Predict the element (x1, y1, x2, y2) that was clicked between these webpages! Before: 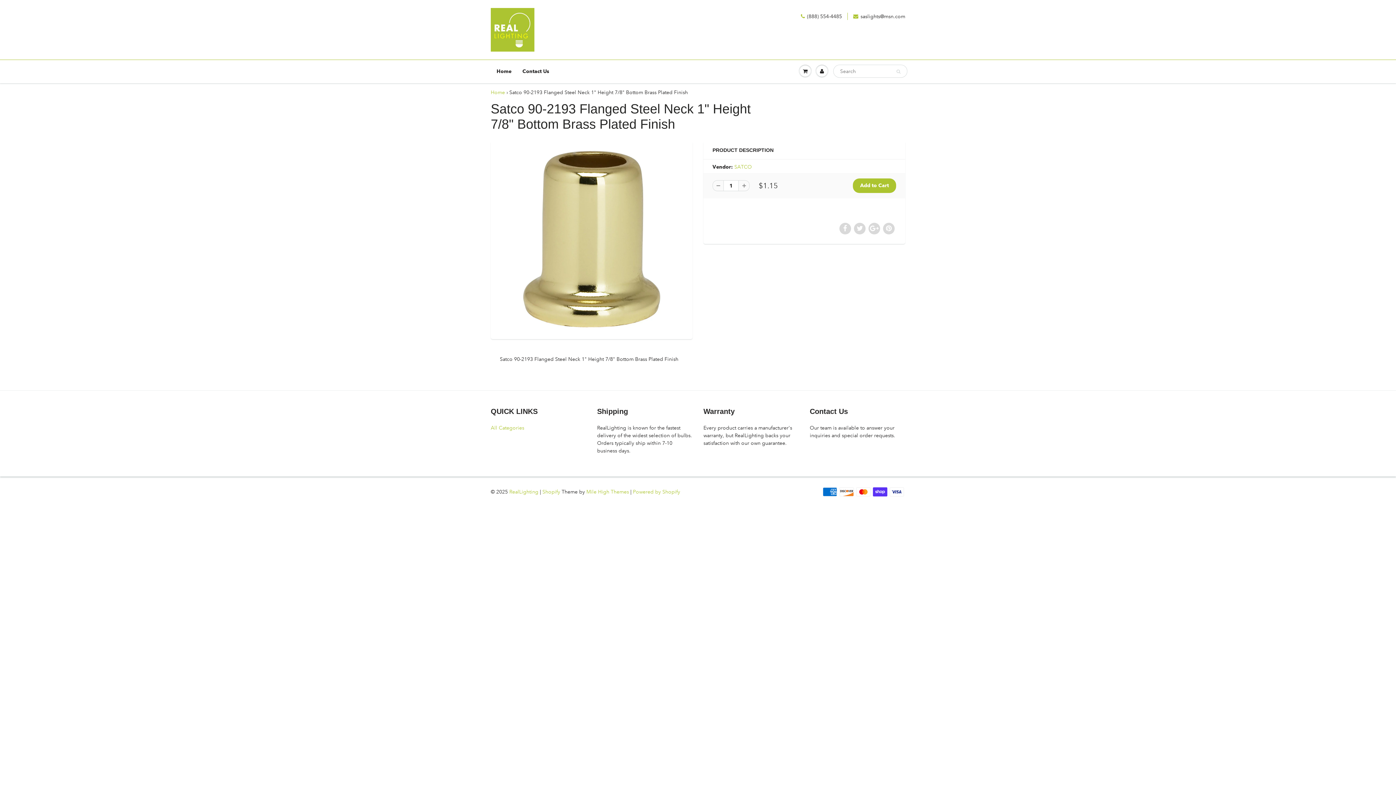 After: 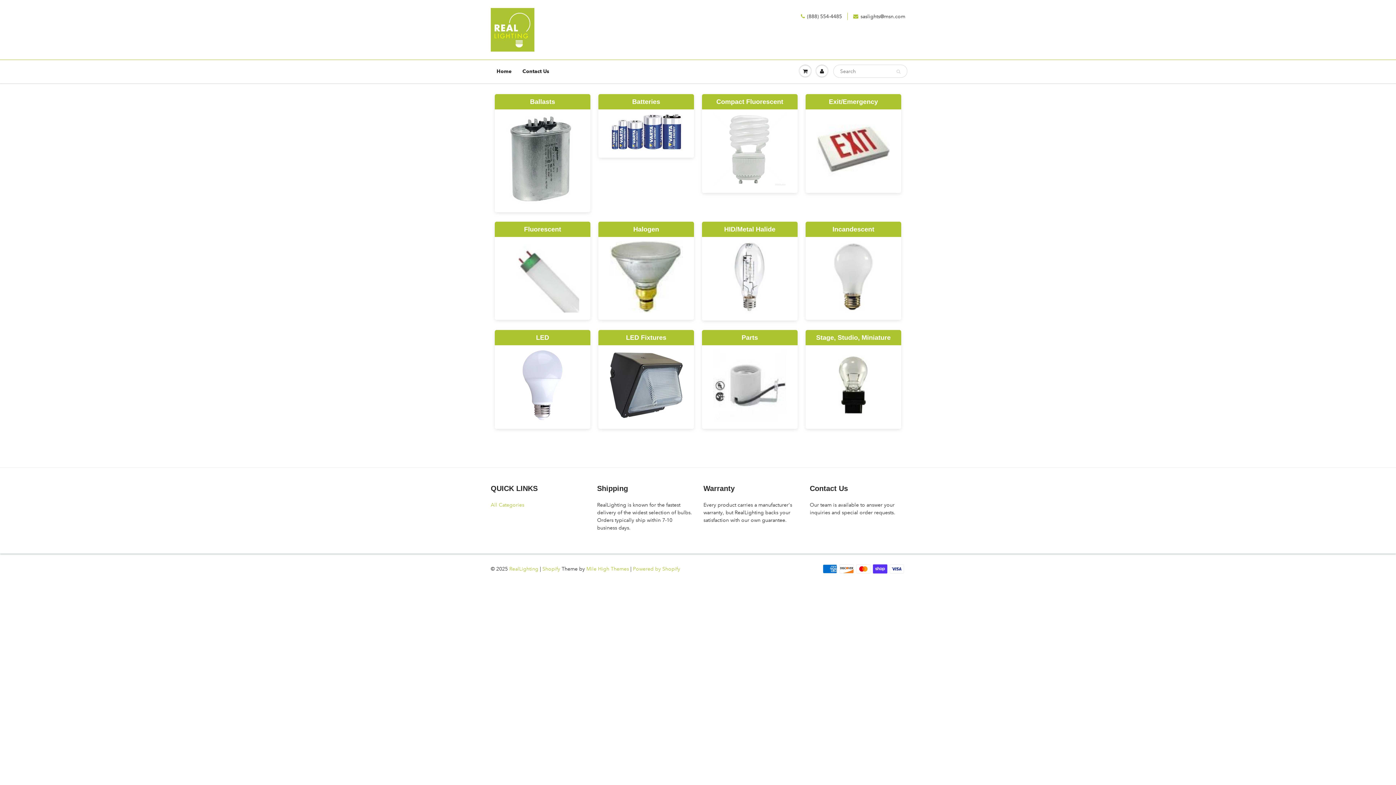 Action: bbox: (491, 60, 517, 82) label: Home